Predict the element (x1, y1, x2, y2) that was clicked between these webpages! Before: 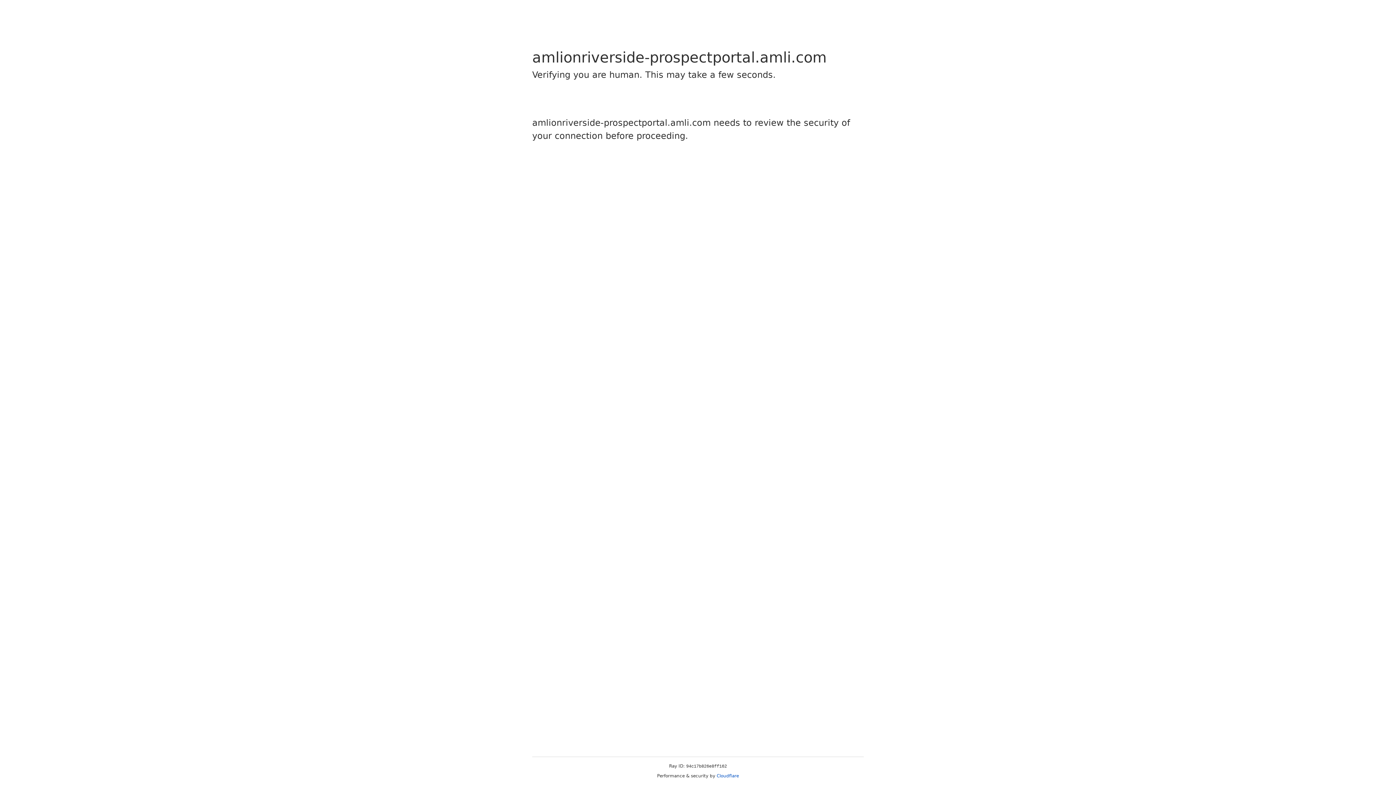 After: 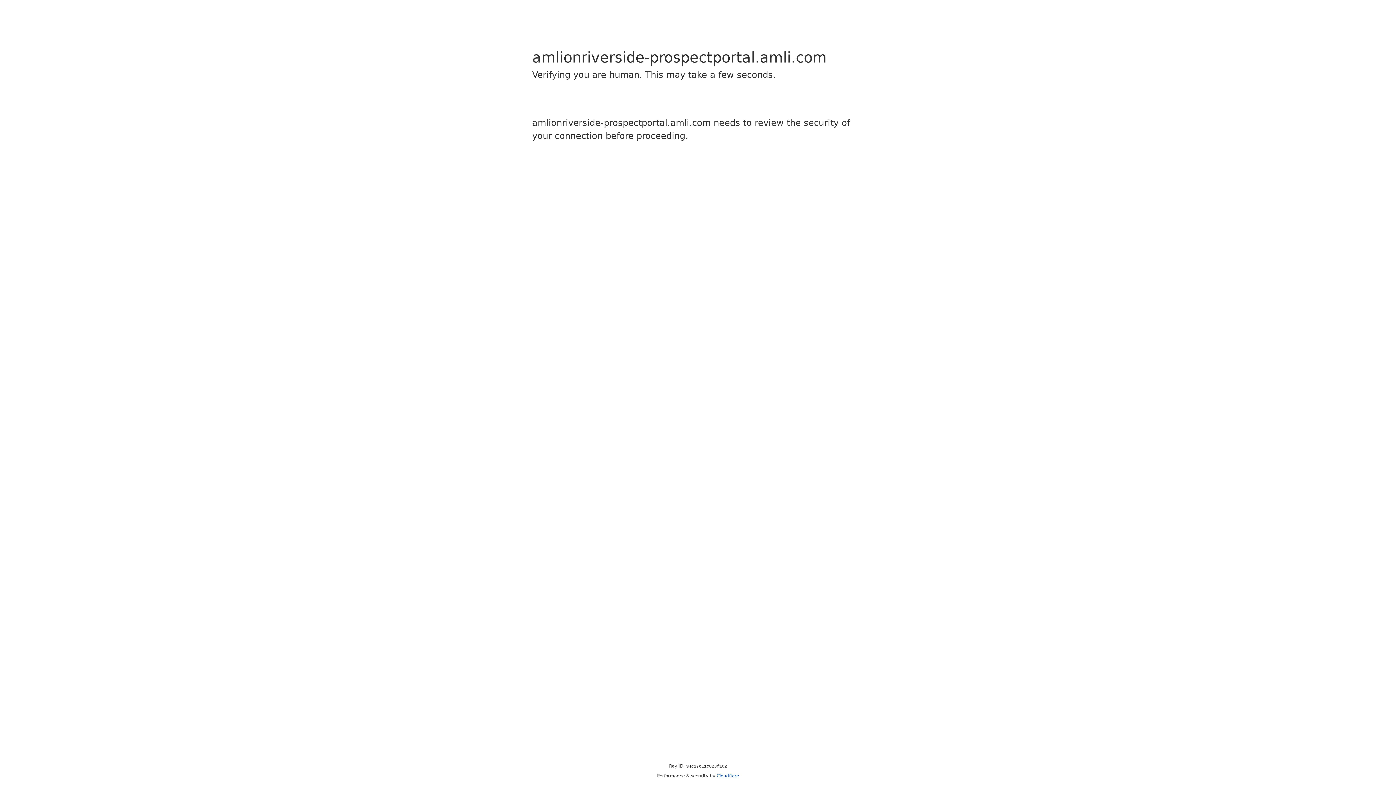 Action: label: Cloudflare bbox: (716, 773, 739, 778)